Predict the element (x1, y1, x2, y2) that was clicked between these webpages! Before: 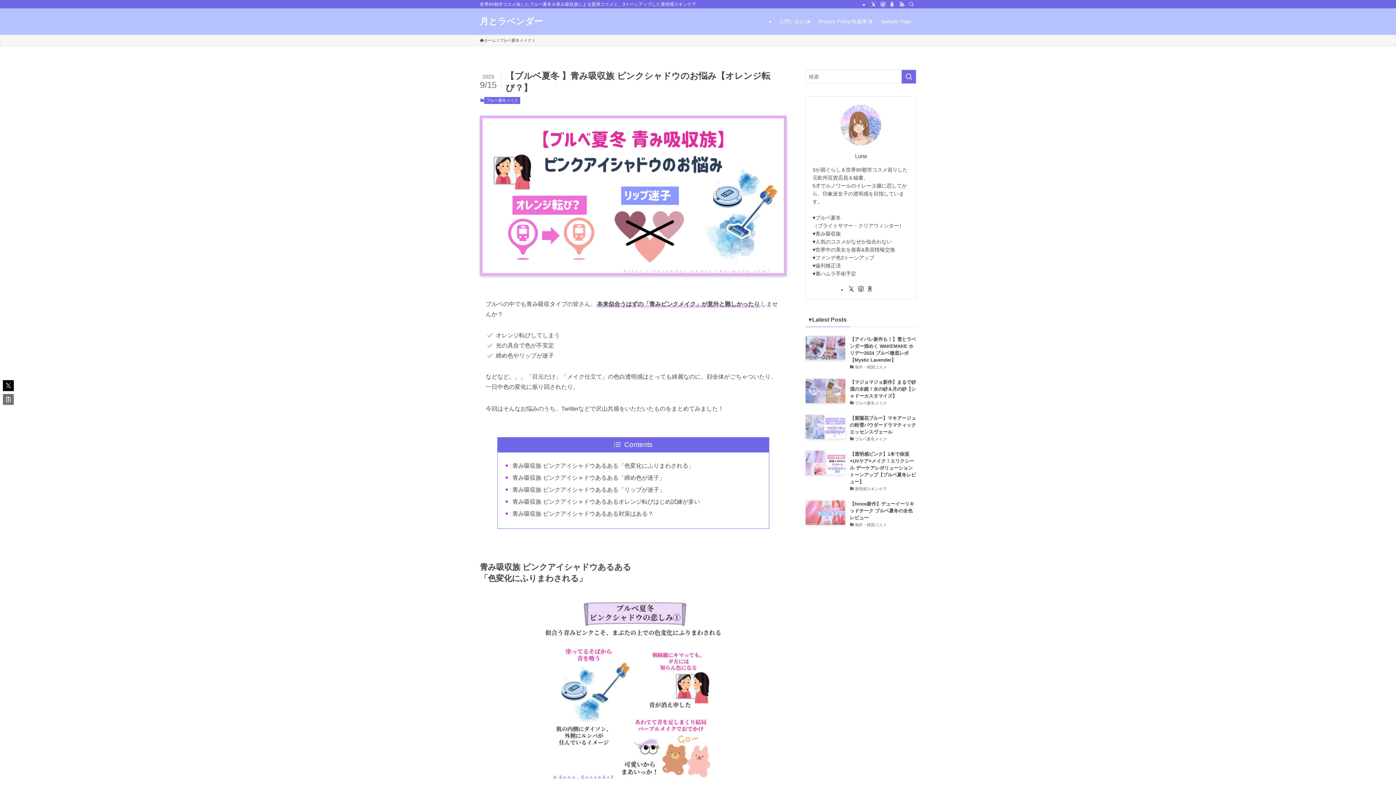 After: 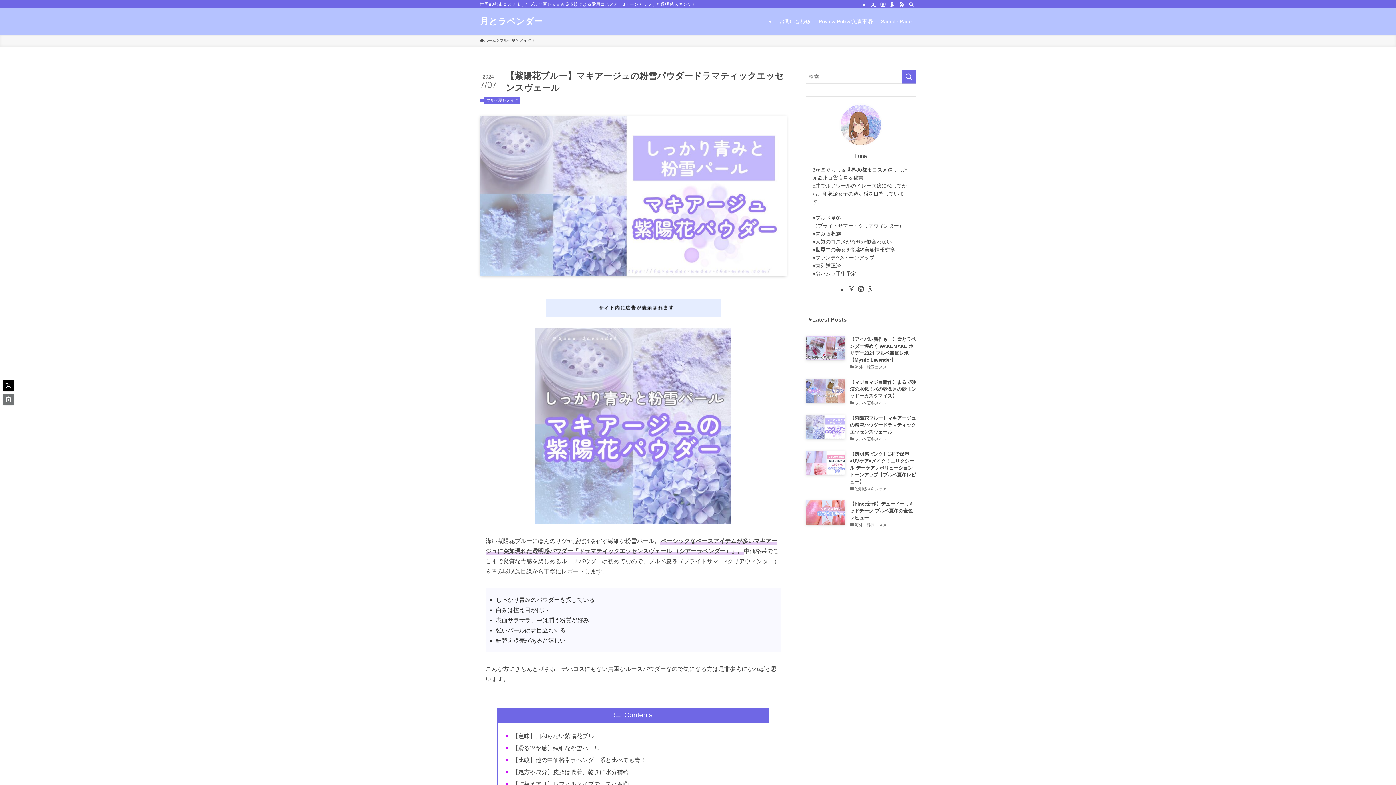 Action: bbox: (805, 414, 916, 443) label: 【紫陽花ブルー】マキアージュの粉雪パウダードラマティックエッセンスヴェール
ブルベ夏冬メイク